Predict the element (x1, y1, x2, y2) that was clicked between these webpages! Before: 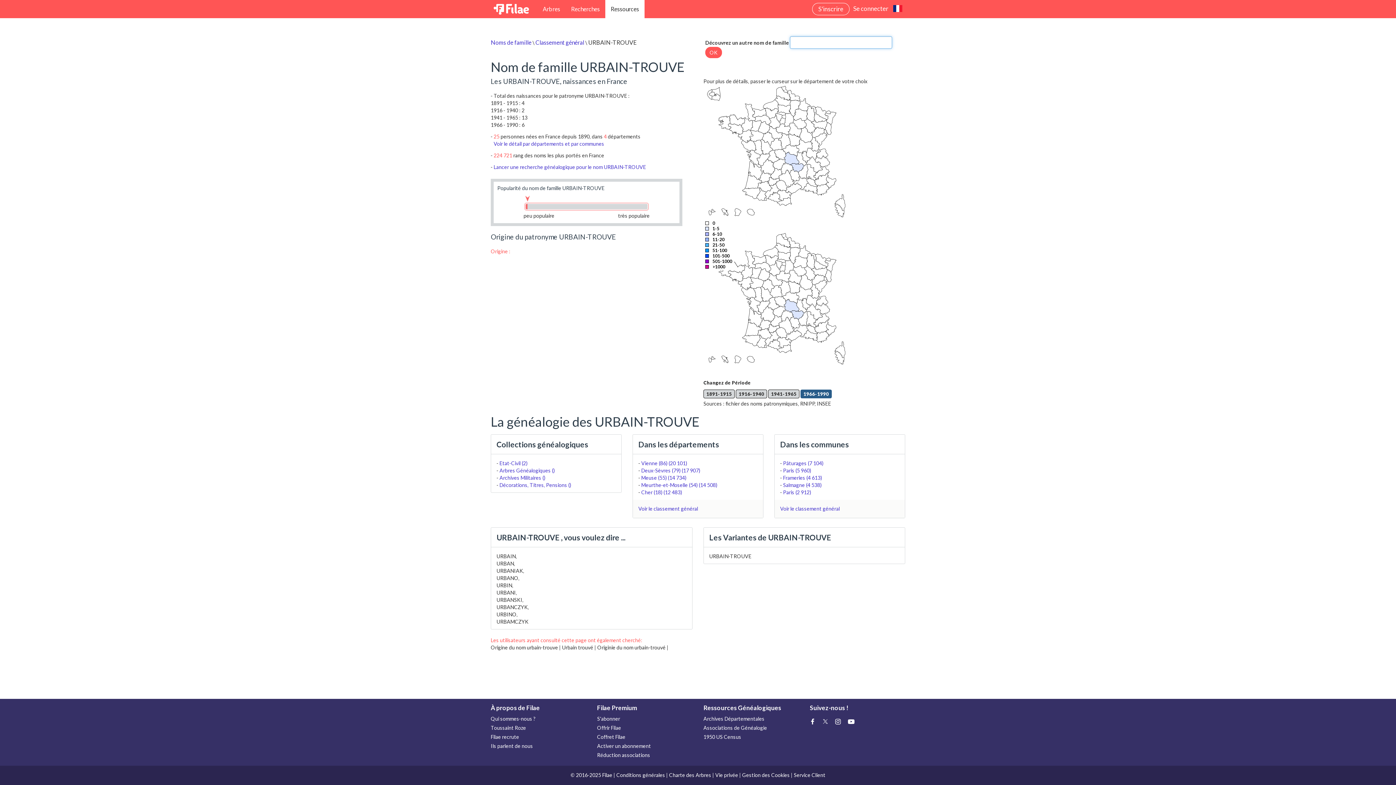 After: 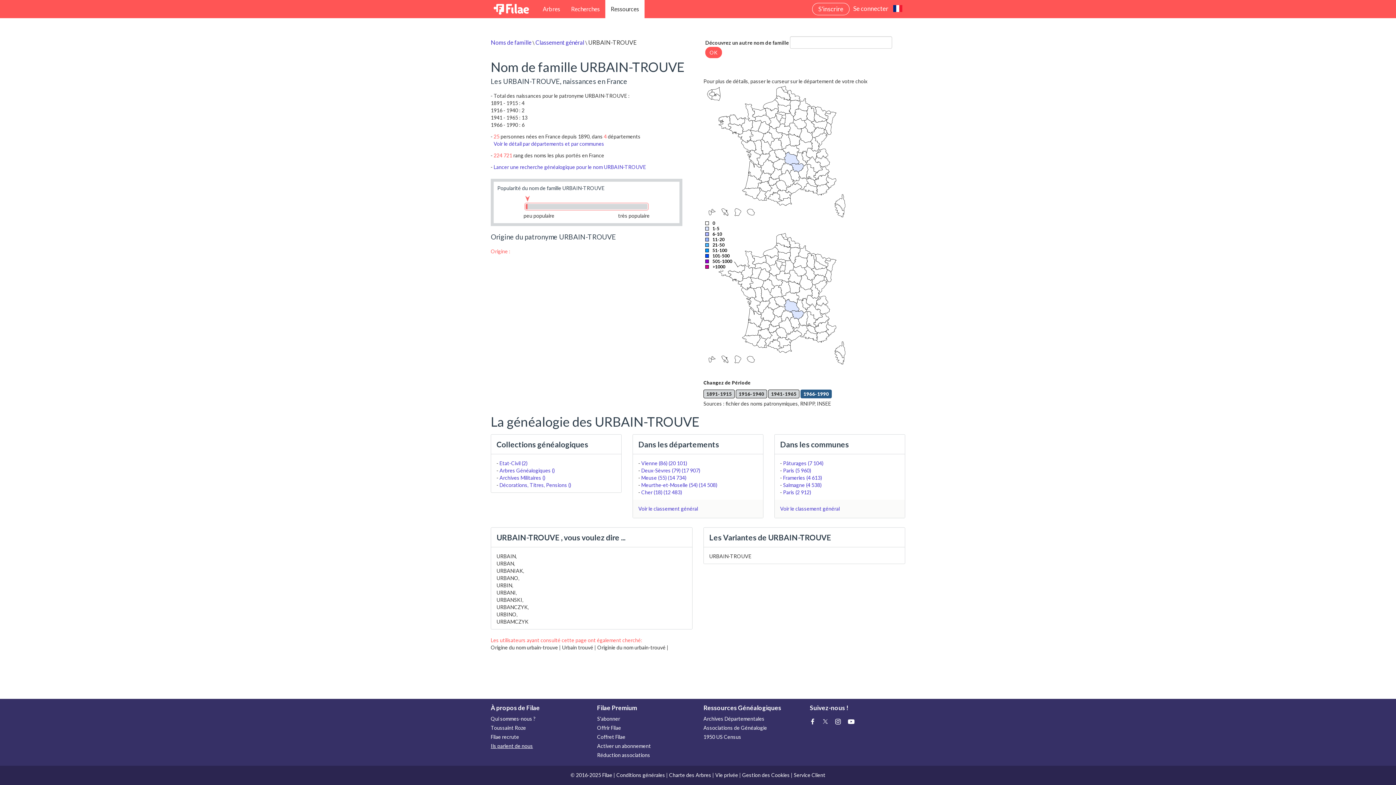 Action: bbox: (490, 741, 586, 750) label: Ils parlent de nous